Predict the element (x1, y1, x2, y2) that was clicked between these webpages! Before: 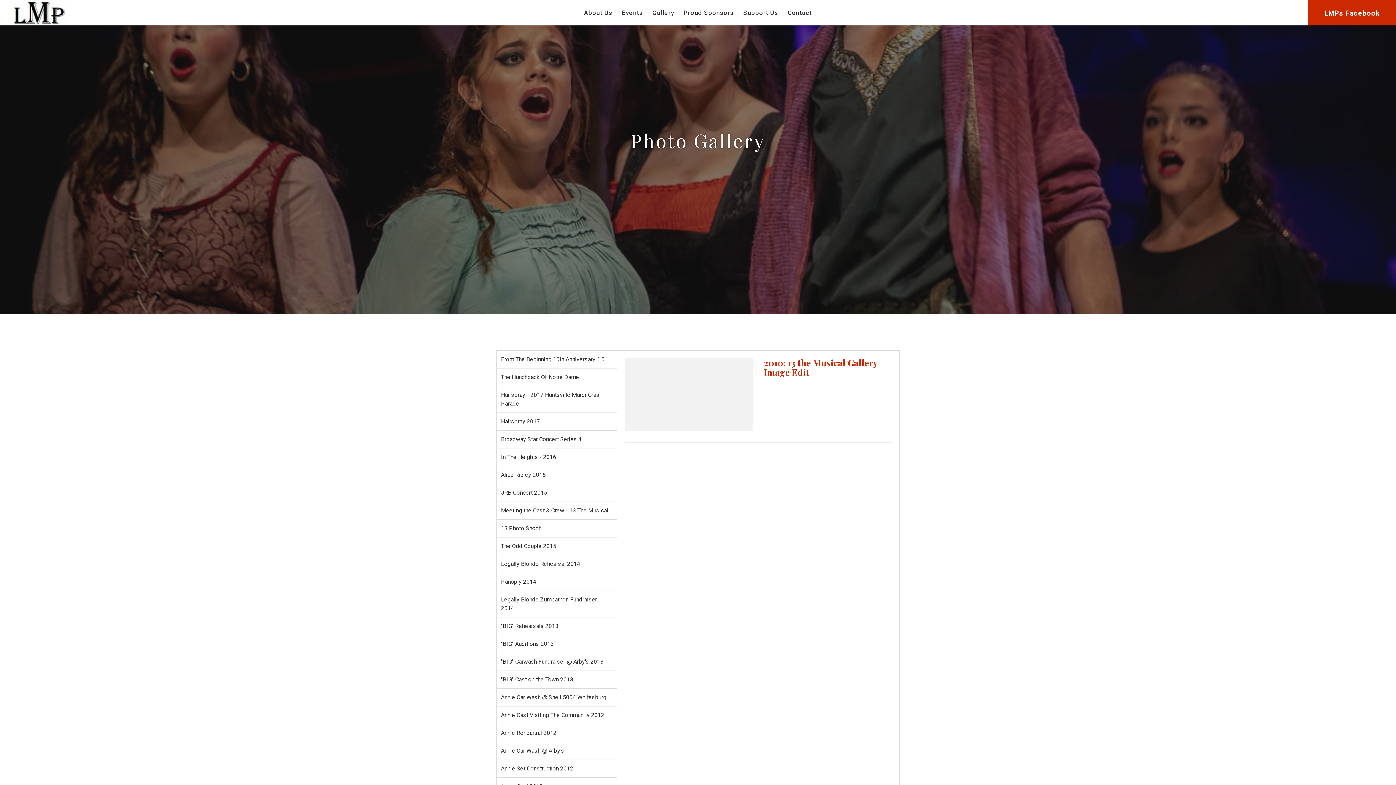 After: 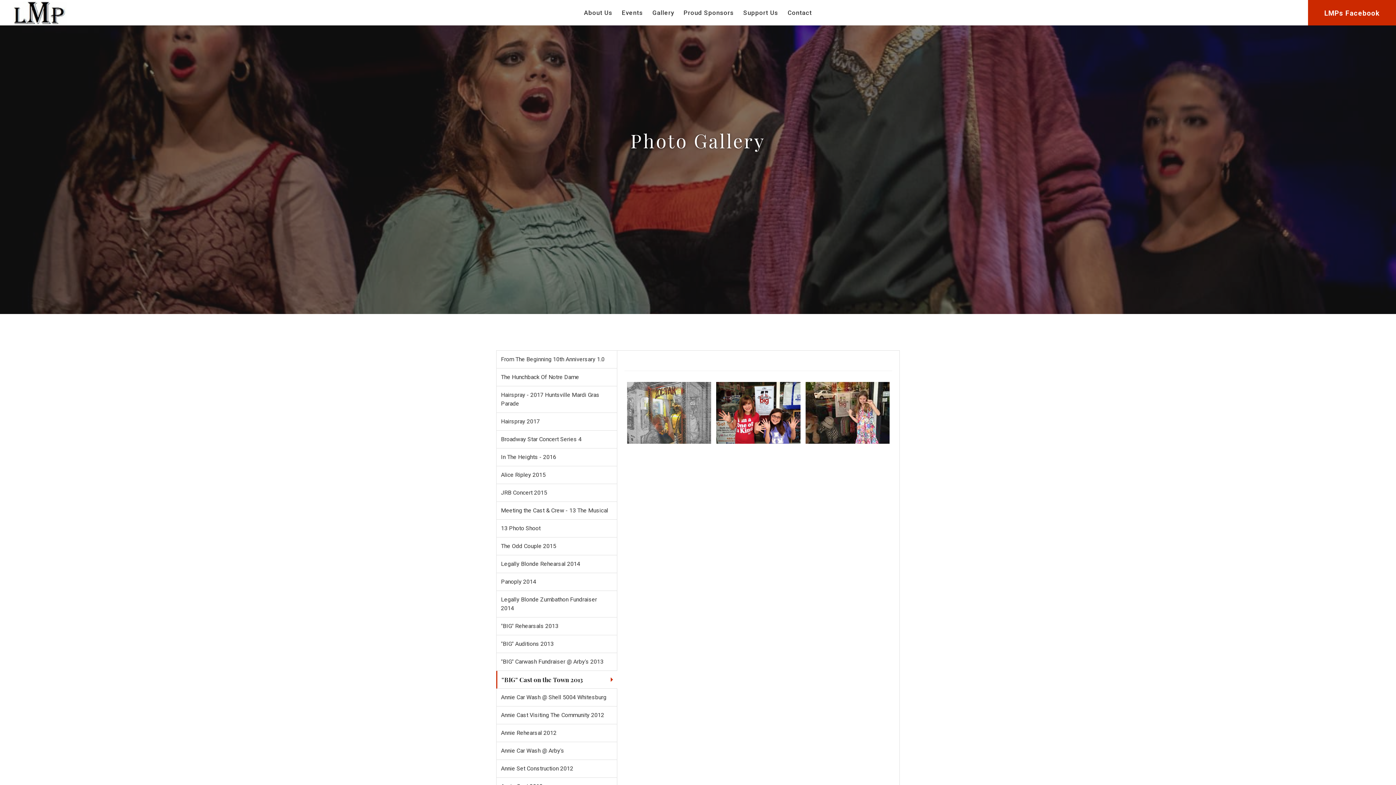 Action: label: "BIG" Cast on the Town 2013 bbox: (496, 671, 617, 689)